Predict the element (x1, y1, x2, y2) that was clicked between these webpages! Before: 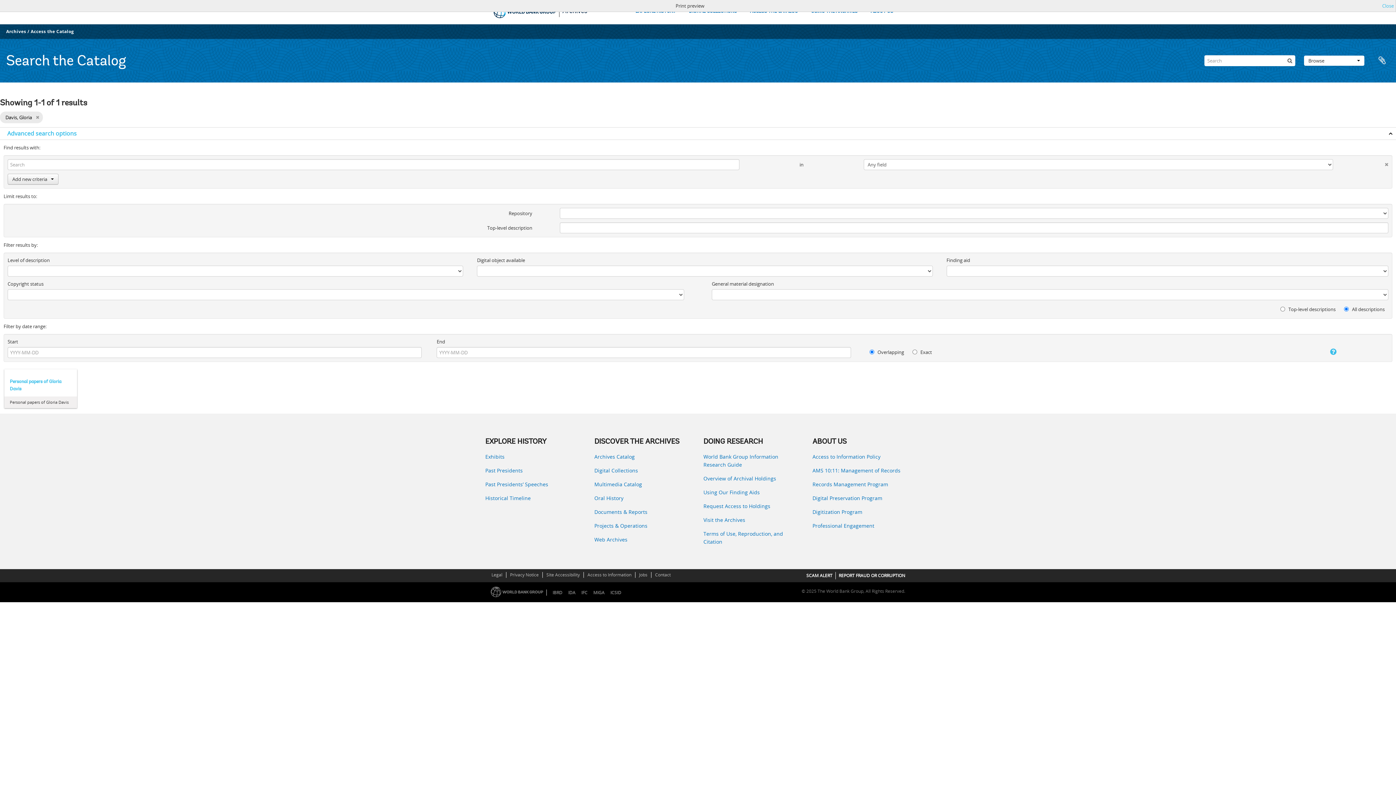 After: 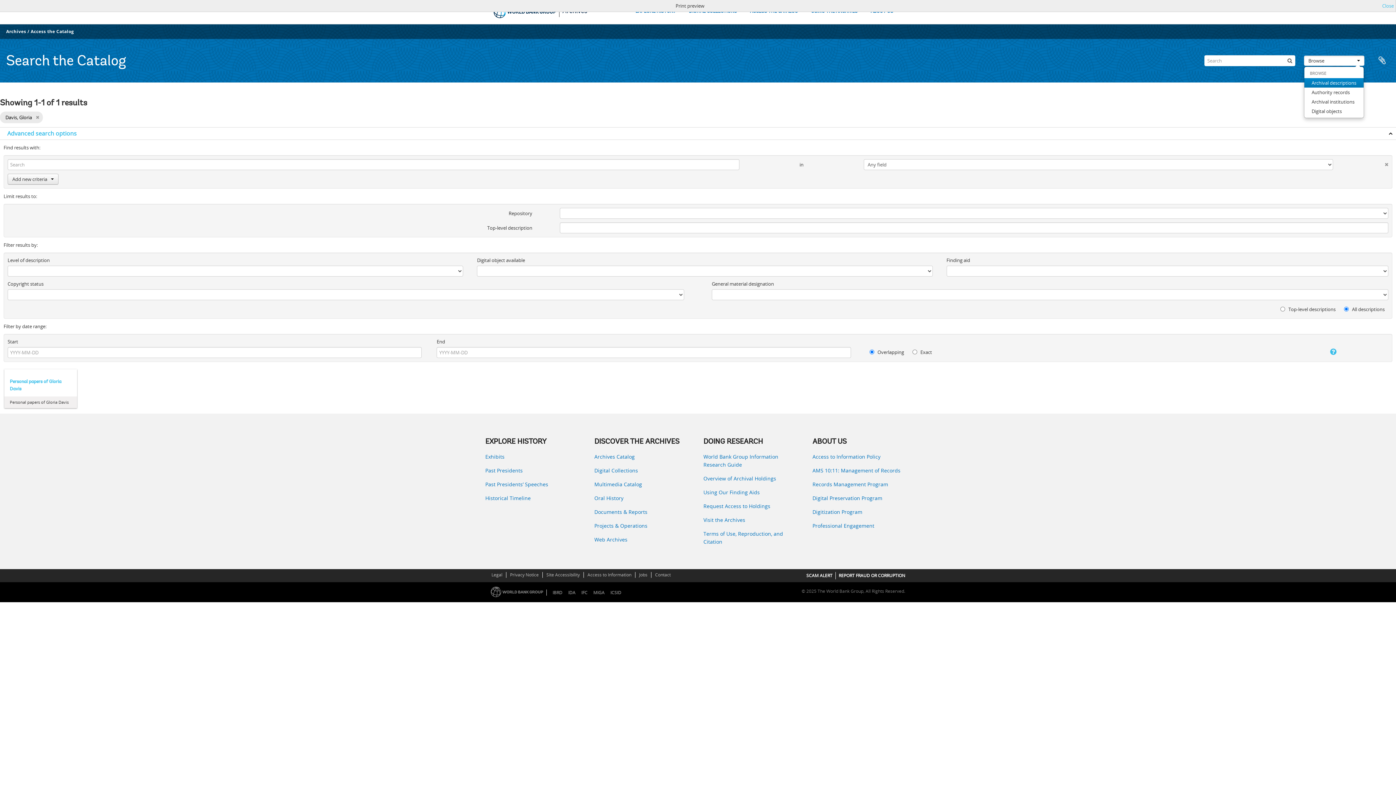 Action: label: Browse bbox: (1304, 55, 1364, 65)